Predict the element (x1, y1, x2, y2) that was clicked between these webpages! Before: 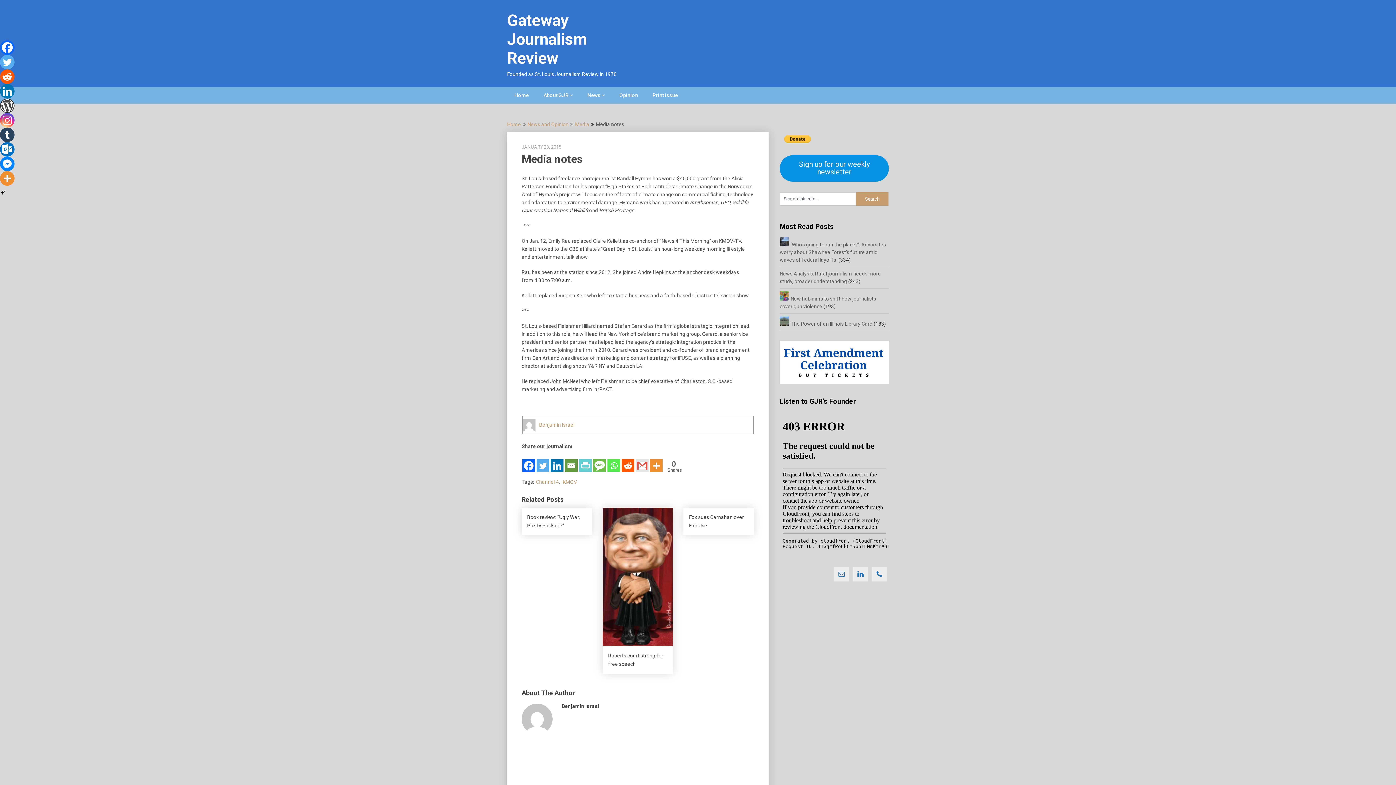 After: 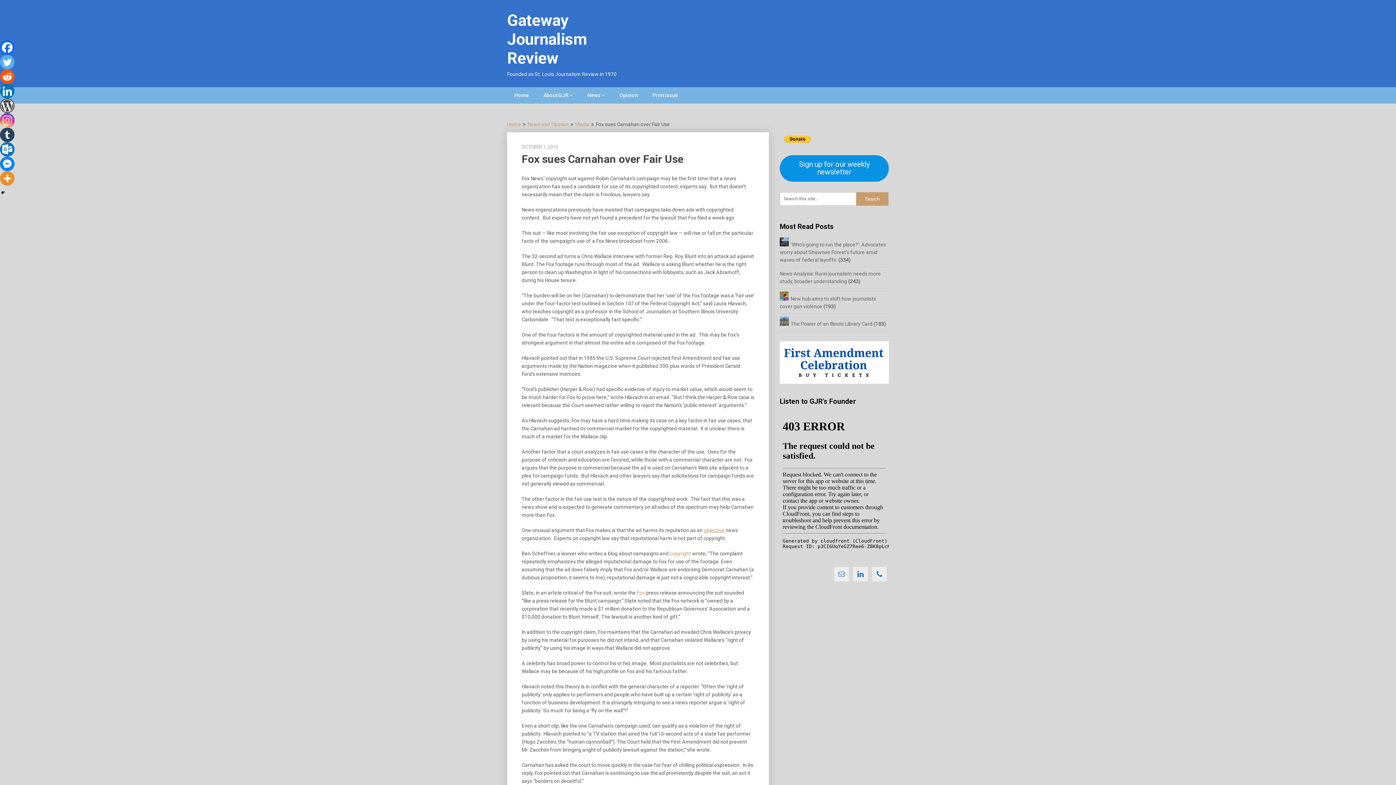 Action: bbox: (683, 507, 754, 535) label: Fox sues Carnahan over Fair Use